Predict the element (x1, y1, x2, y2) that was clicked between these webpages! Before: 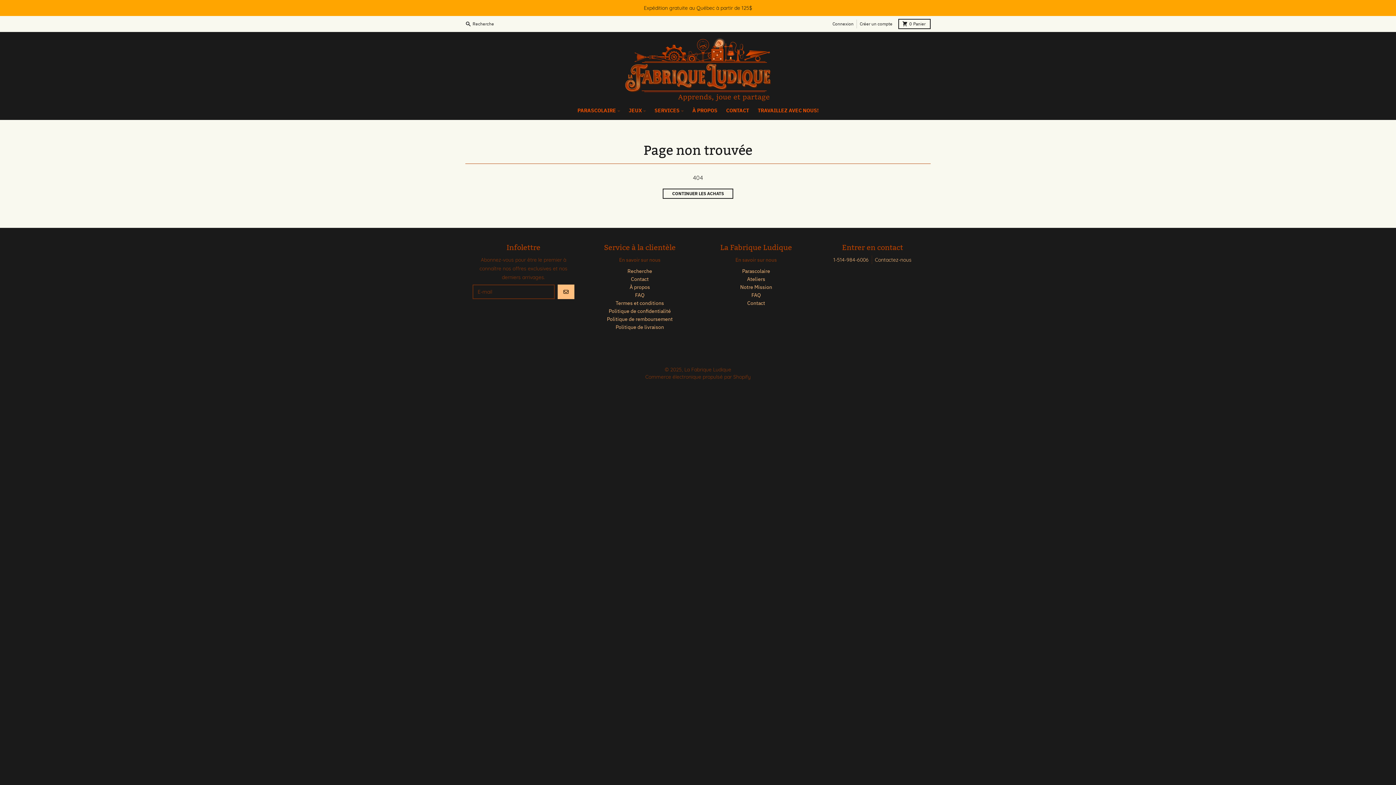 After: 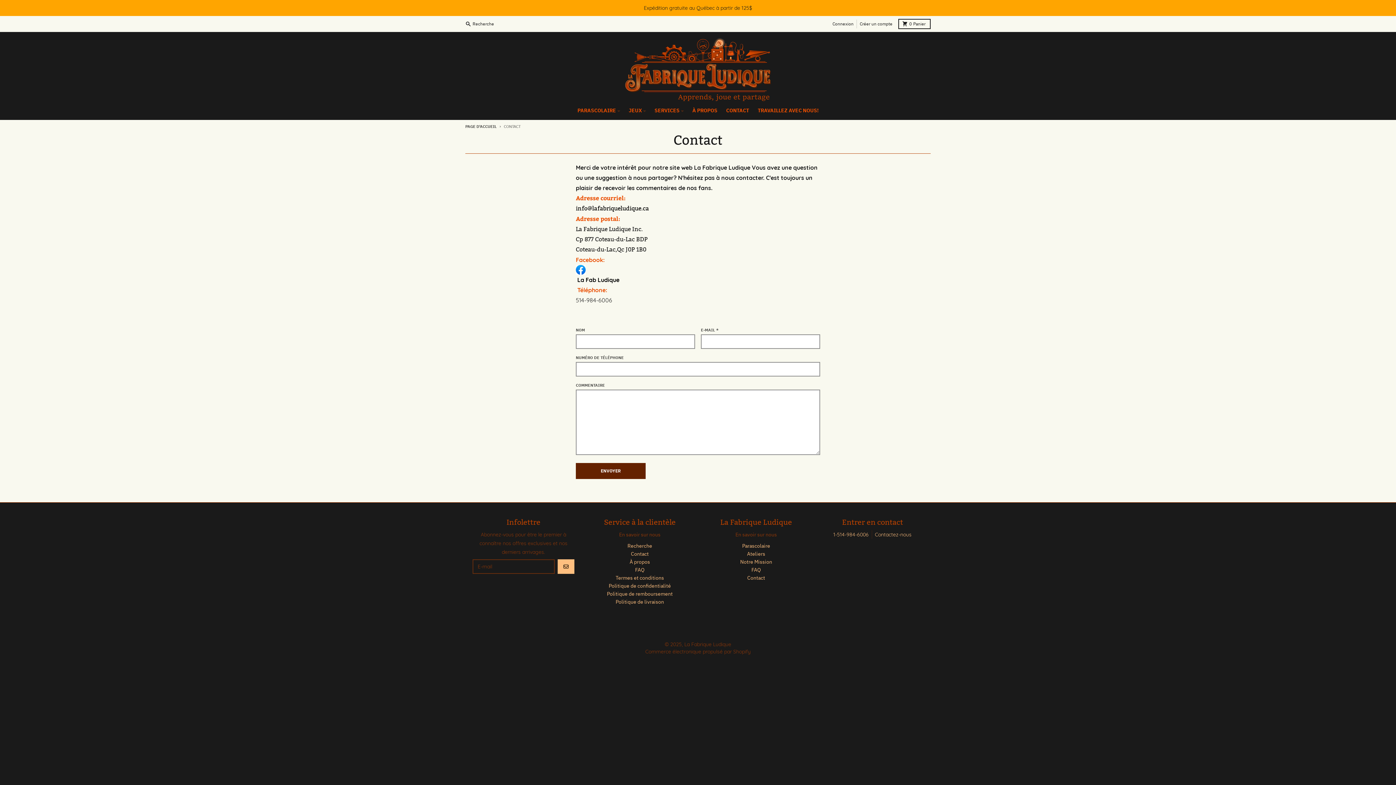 Action: label: CONTACT bbox: (722, 103, 753, 117)